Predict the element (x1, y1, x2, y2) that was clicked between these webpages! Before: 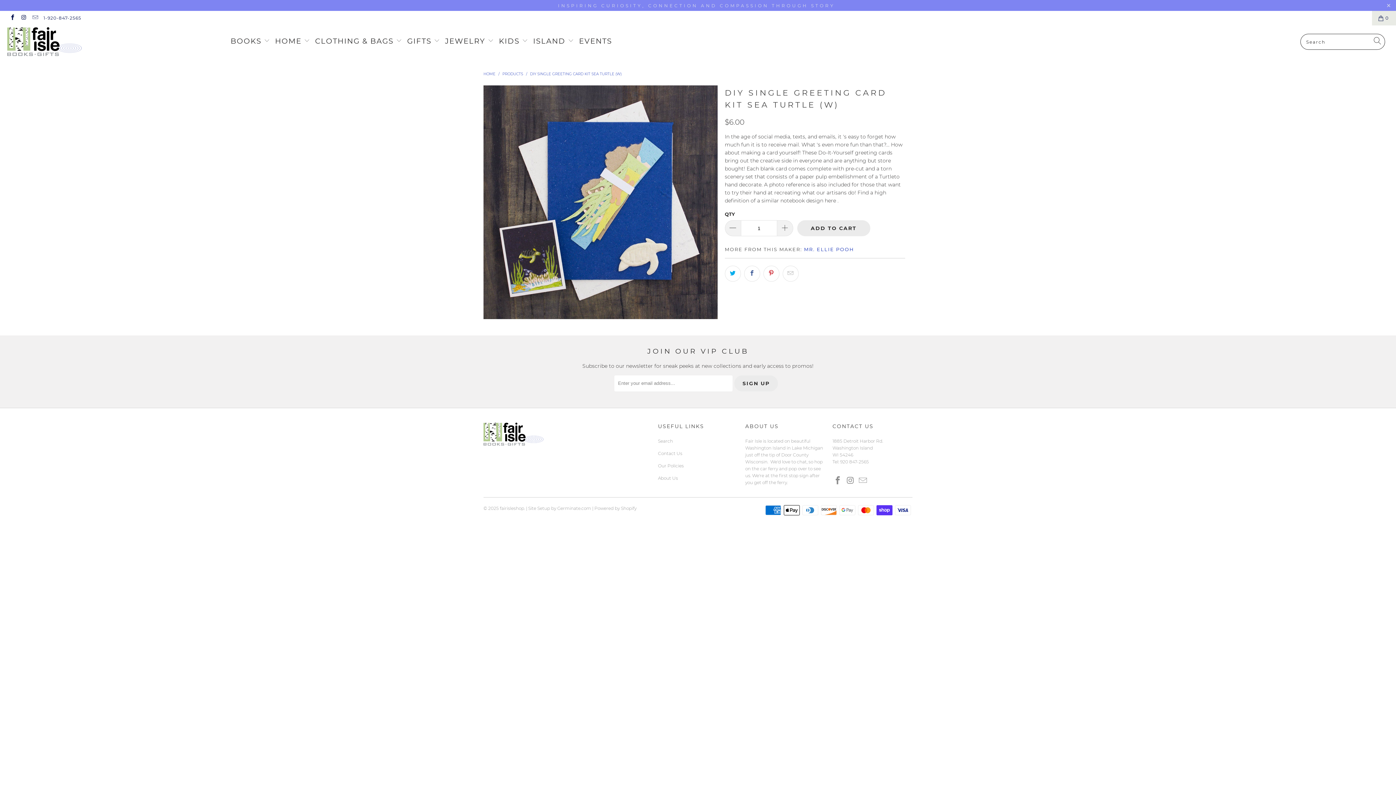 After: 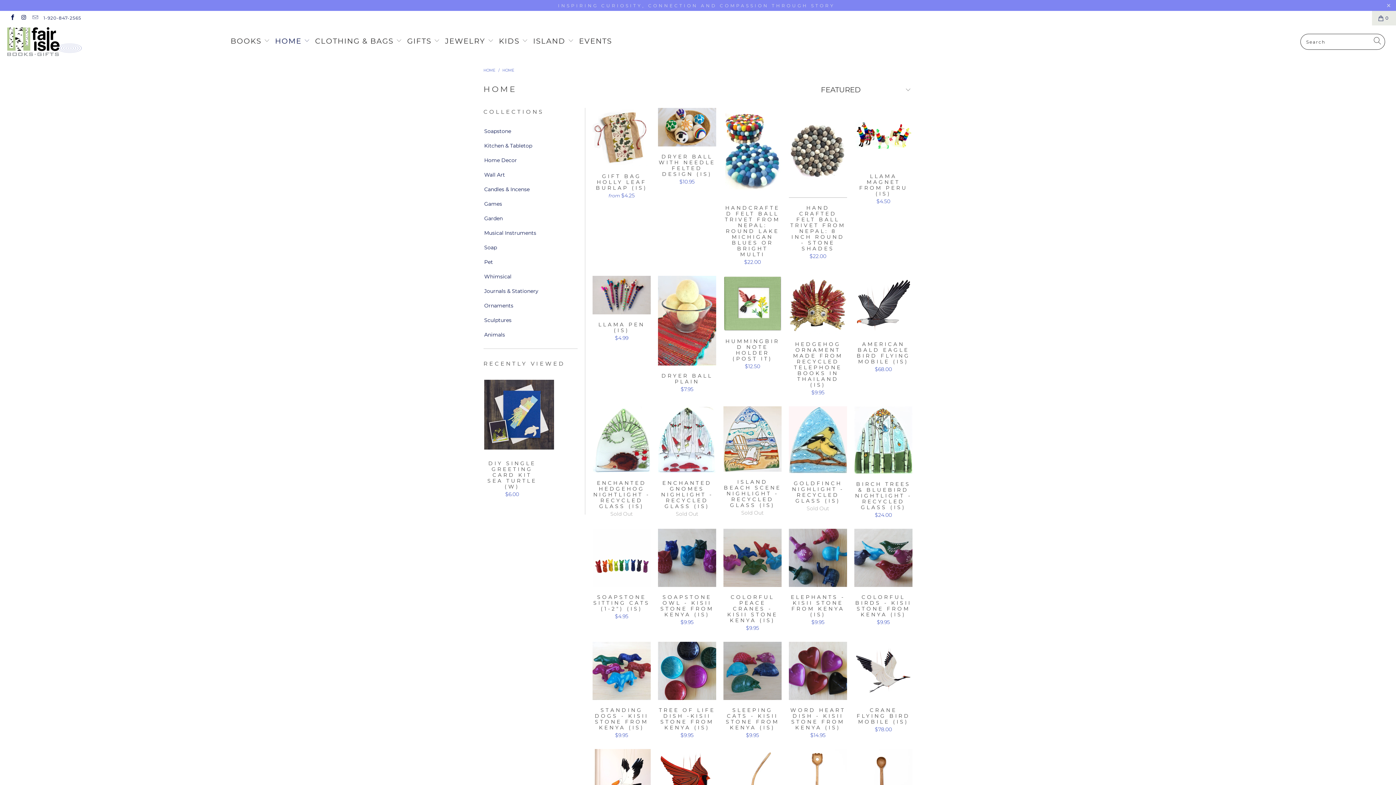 Action: label: HOME  bbox: (275, 32, 310, 49)